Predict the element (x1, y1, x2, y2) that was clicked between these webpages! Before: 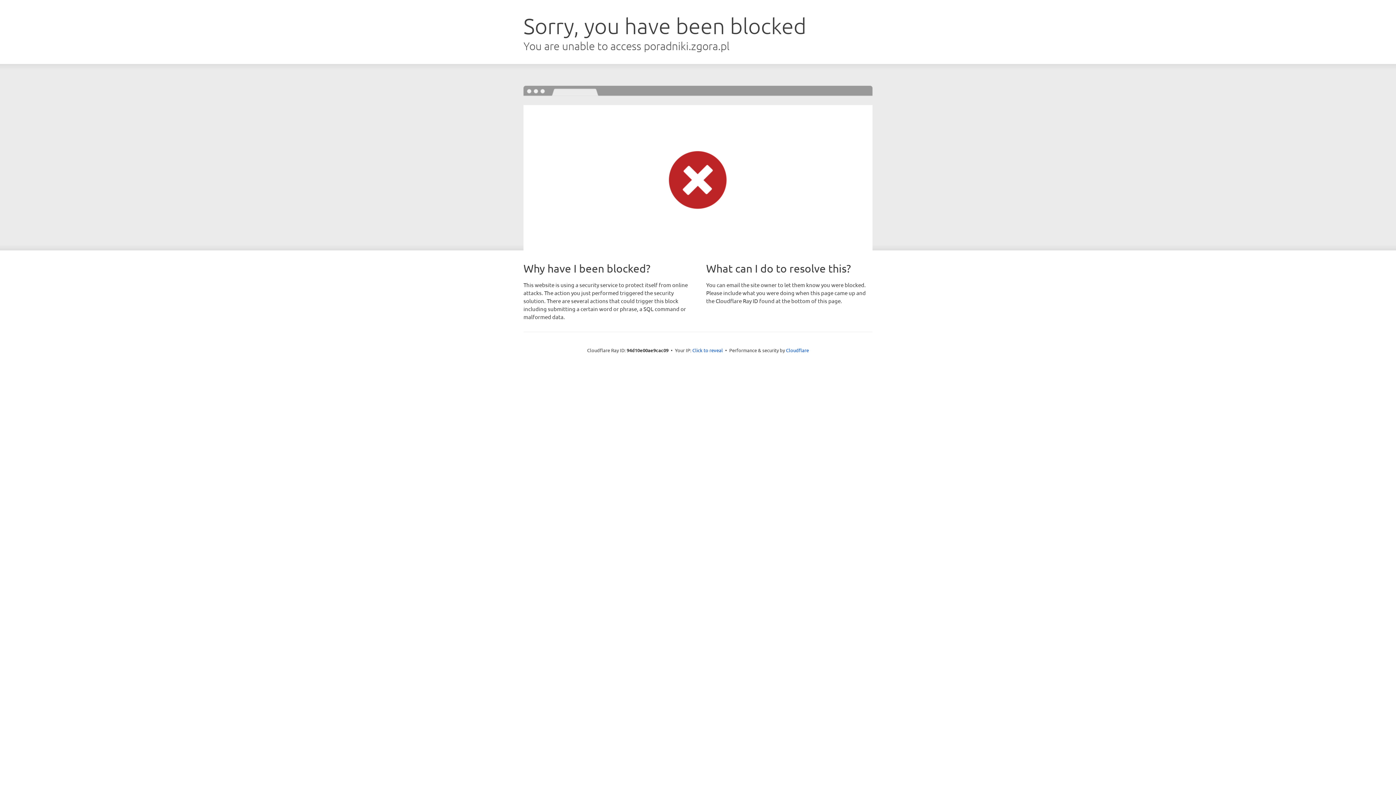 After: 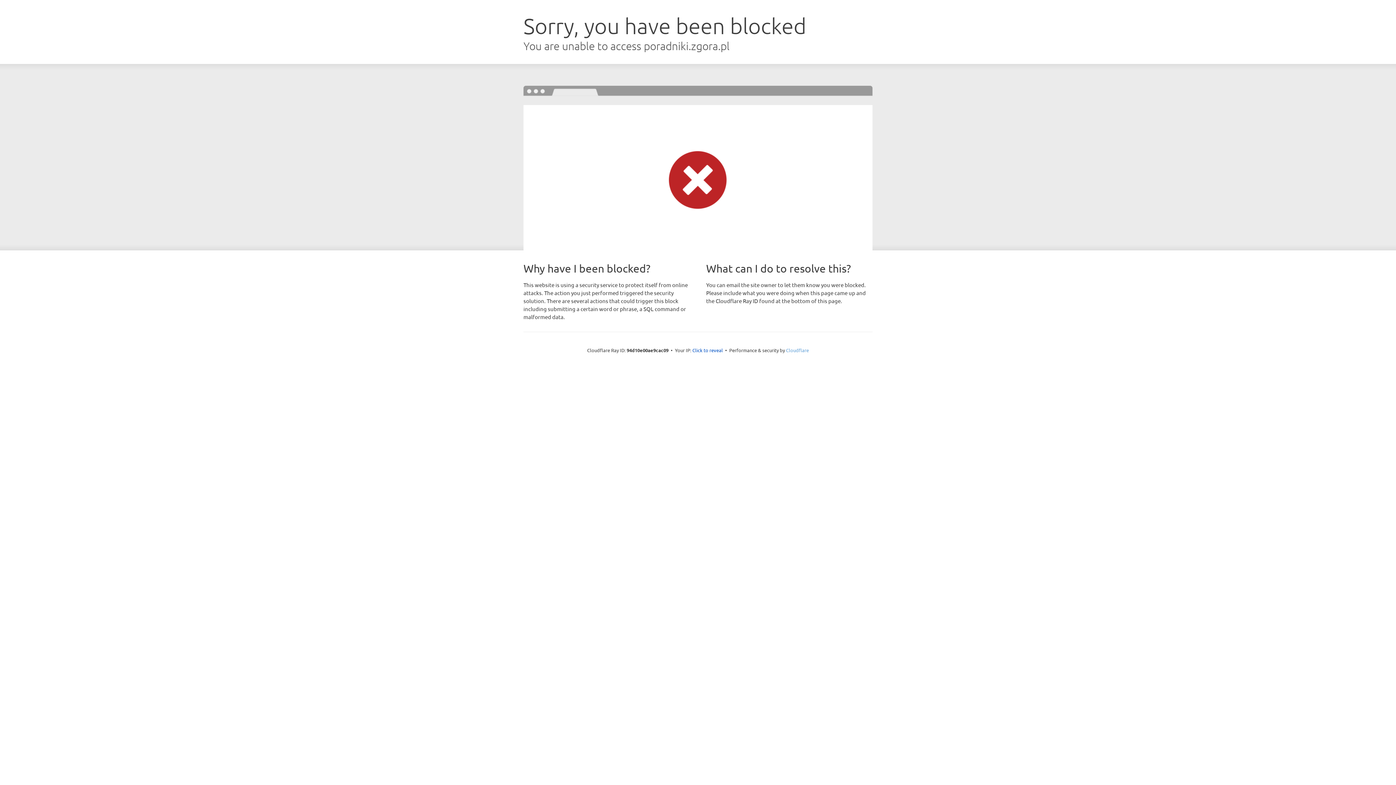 Action: label: Cloudflare bbox: (786, 347, 809, 353)